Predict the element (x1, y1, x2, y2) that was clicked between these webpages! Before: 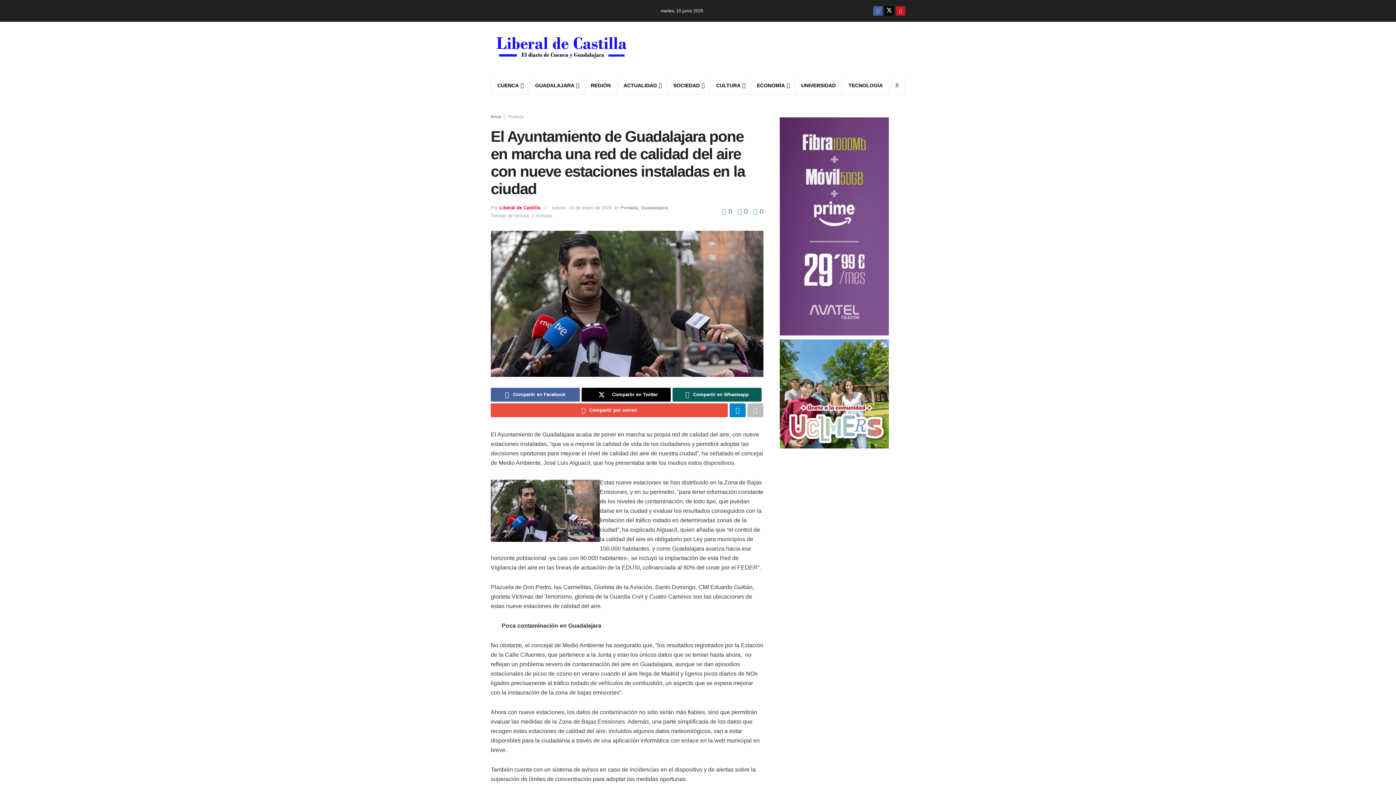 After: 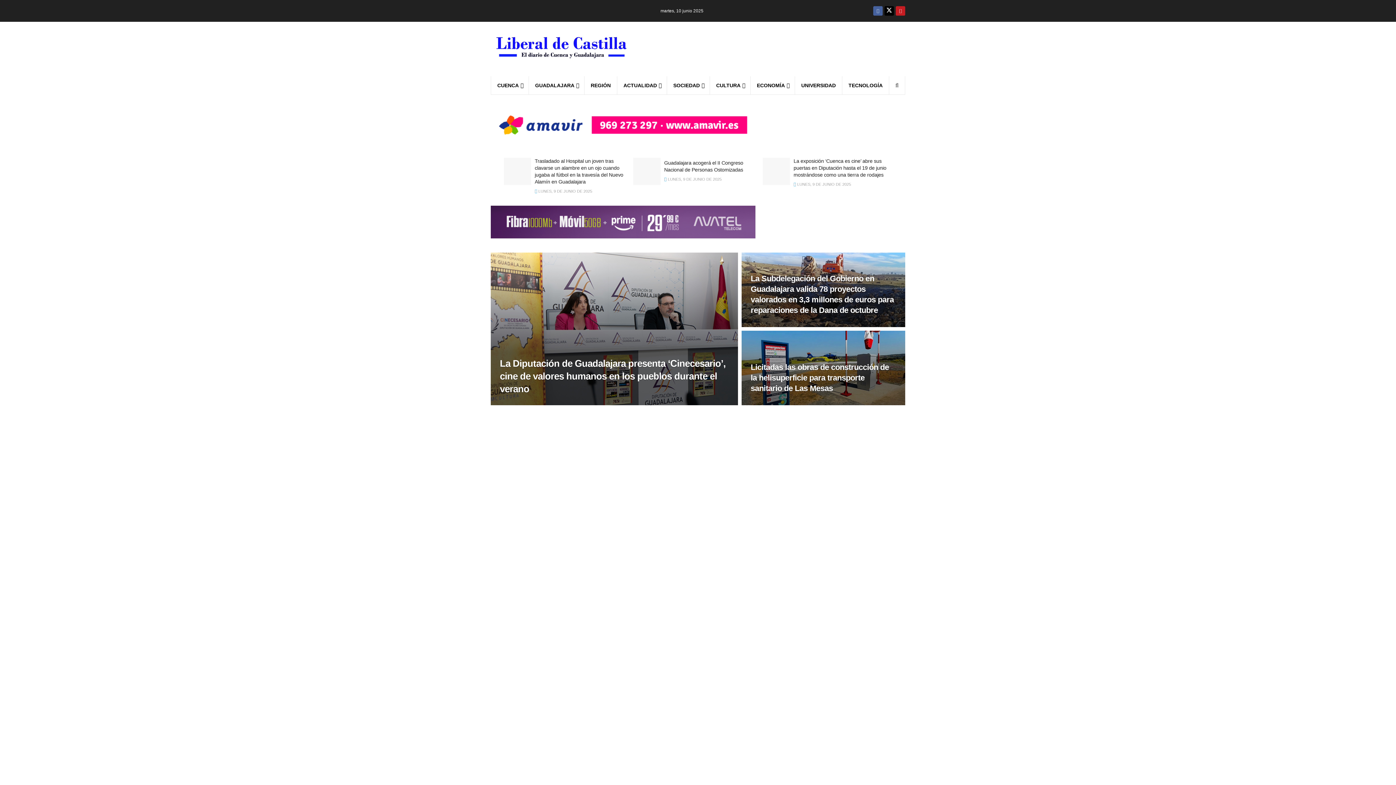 Action: bbox: (490, 114, 501, 119) label: Inicio